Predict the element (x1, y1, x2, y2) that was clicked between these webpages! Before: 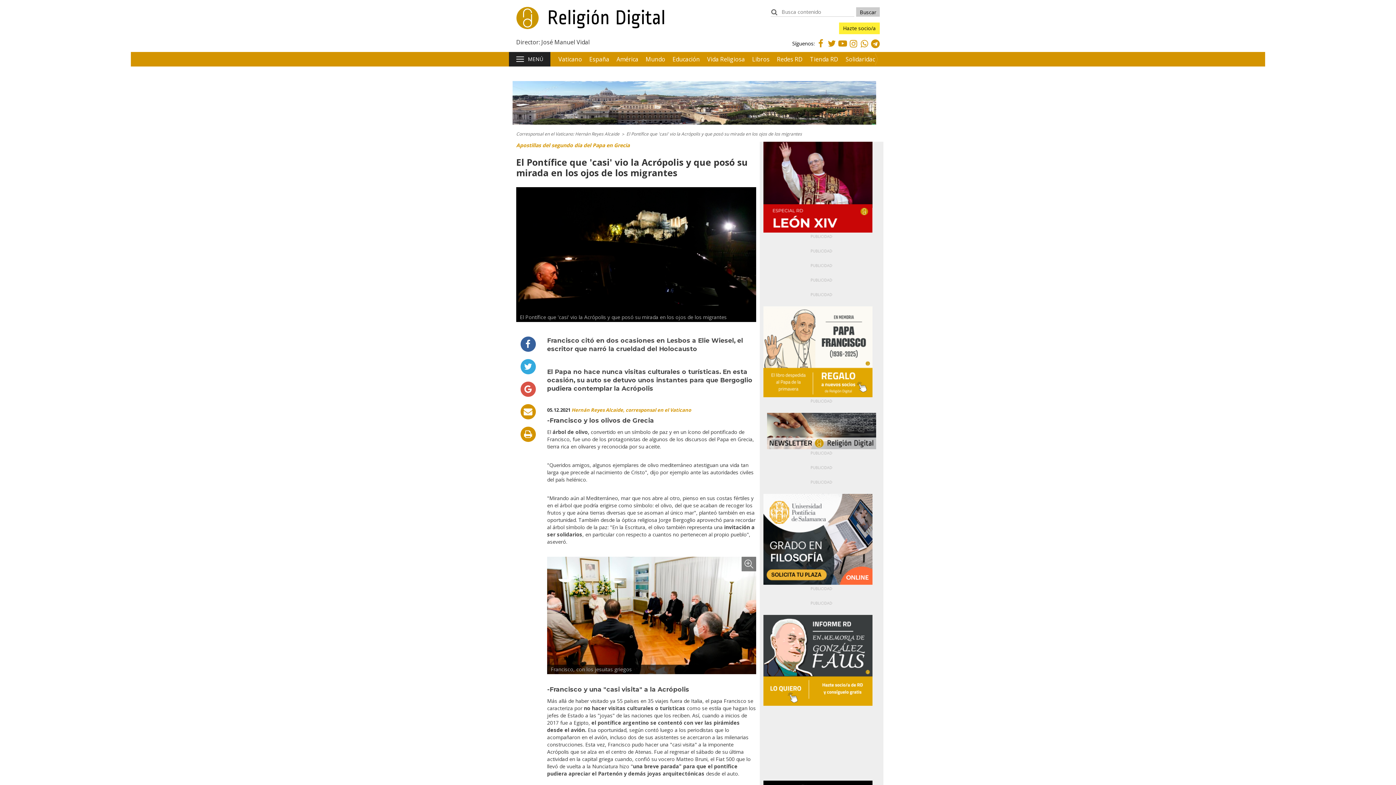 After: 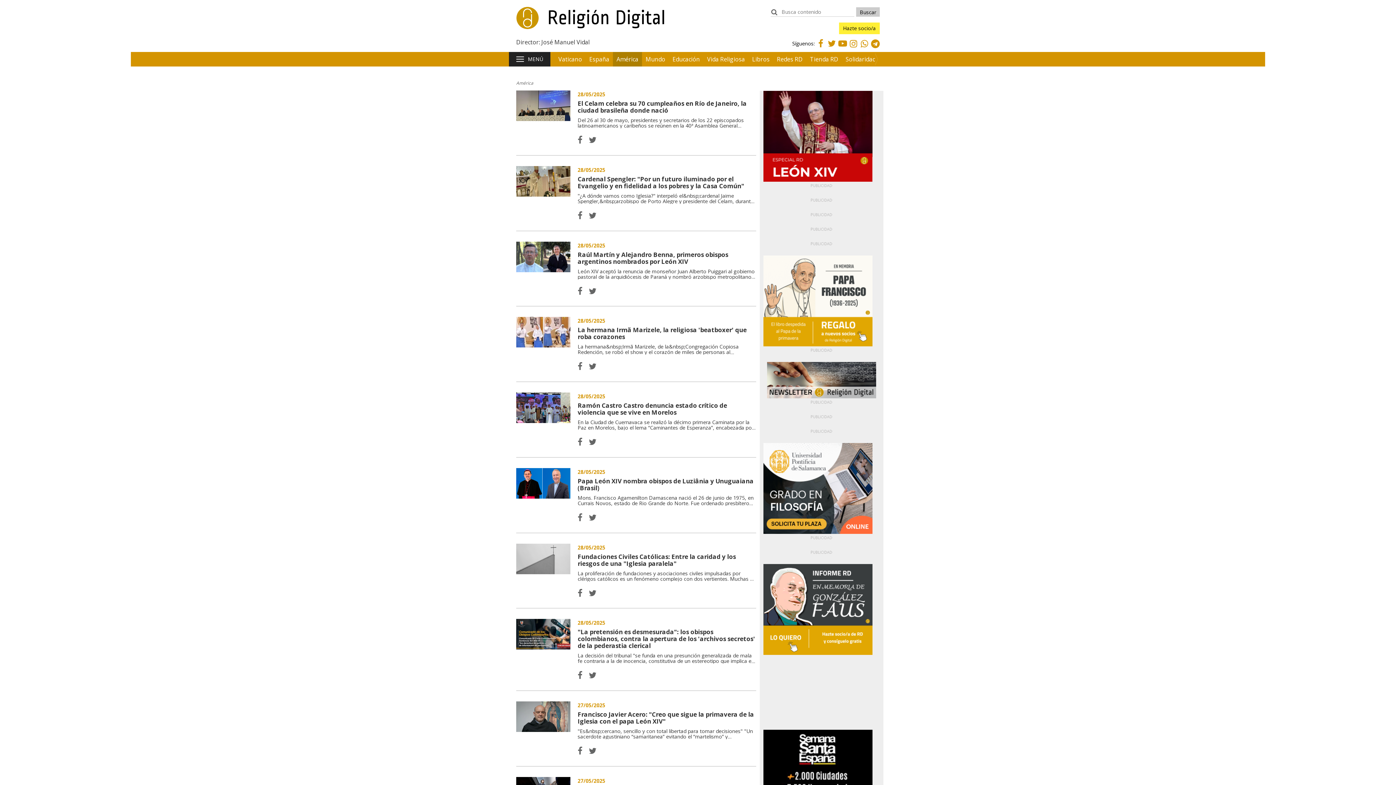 Action: bbox: (613, 52, 642, 66) label: América